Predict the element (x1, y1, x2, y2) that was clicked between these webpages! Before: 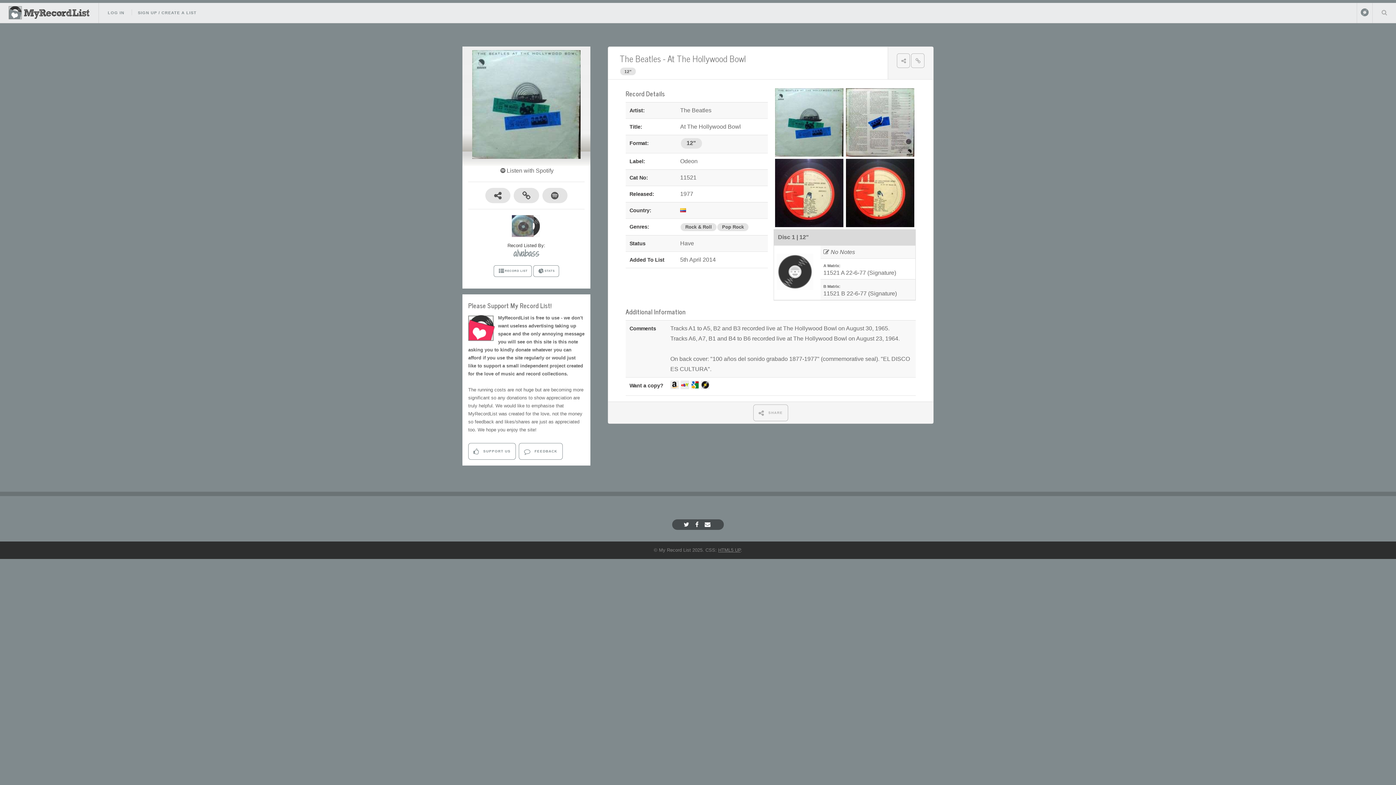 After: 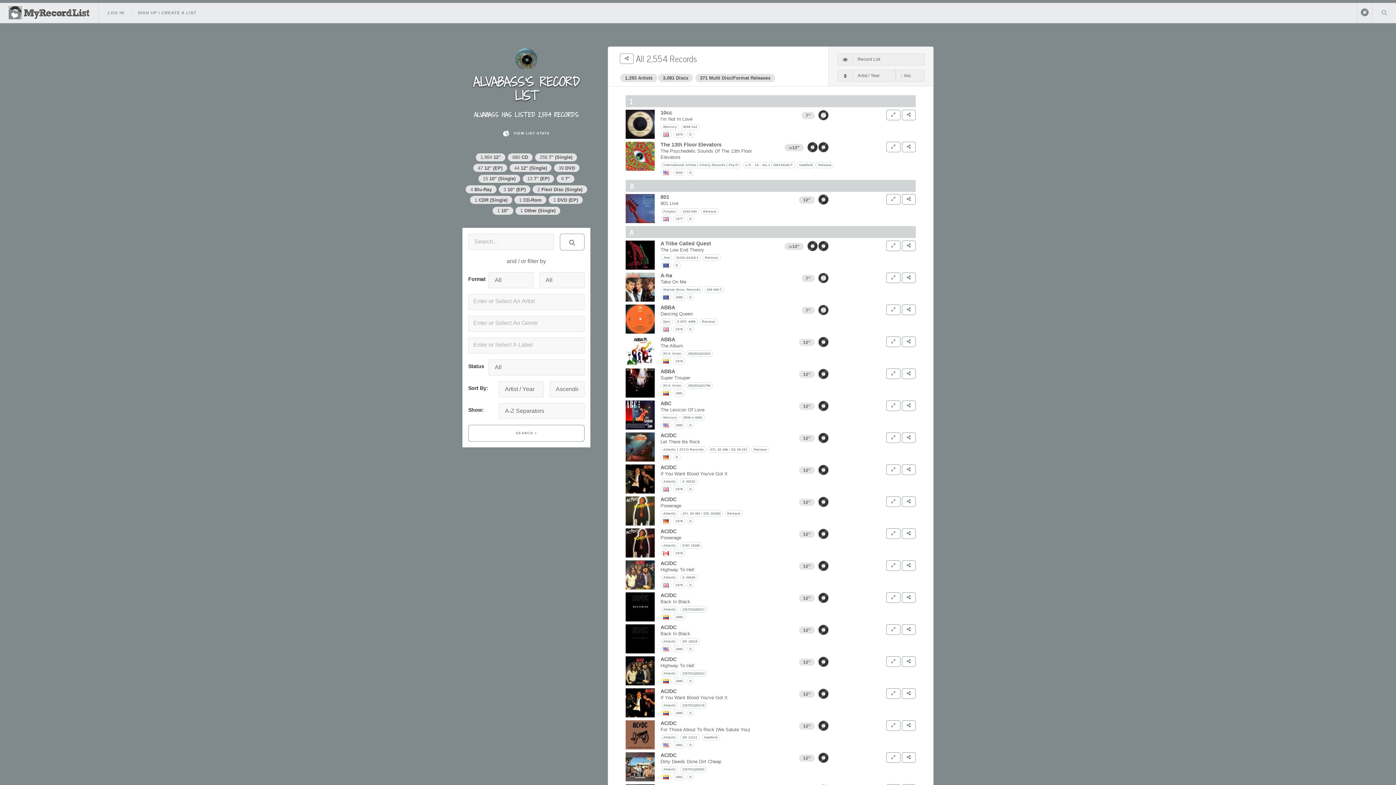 Action: bbox: (511, 232, 541, 238)